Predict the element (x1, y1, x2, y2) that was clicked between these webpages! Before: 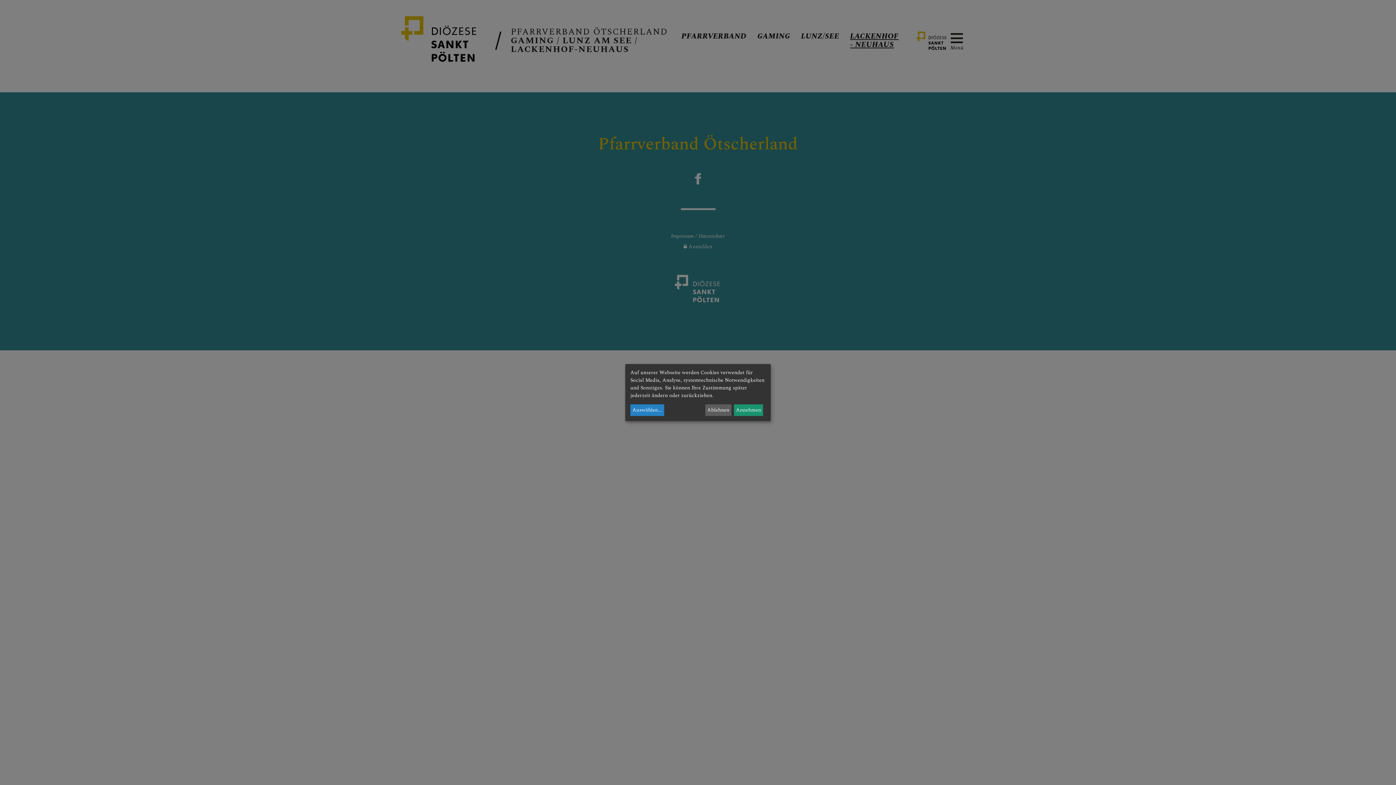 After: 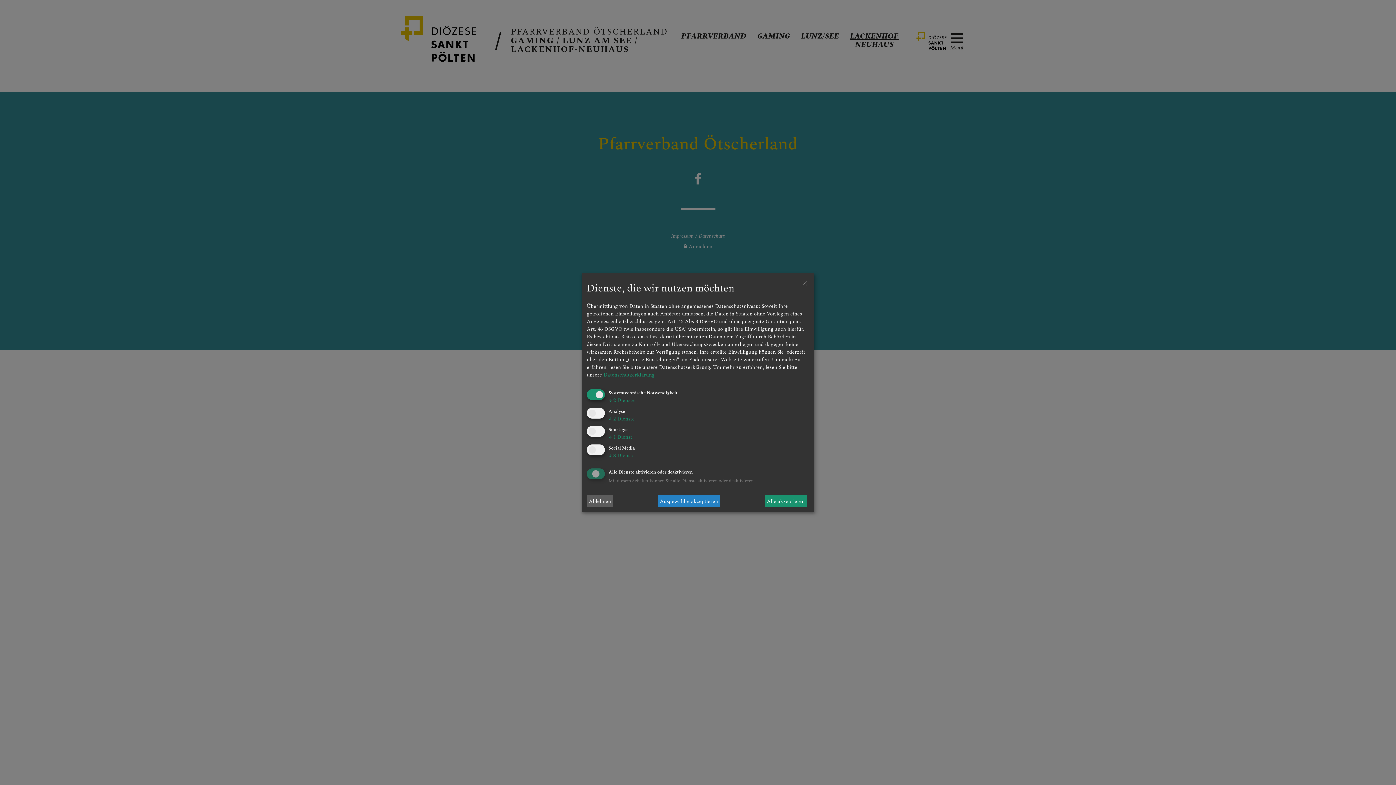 Action: label: Auswählen... bbox: (630, 404, 664, 416)